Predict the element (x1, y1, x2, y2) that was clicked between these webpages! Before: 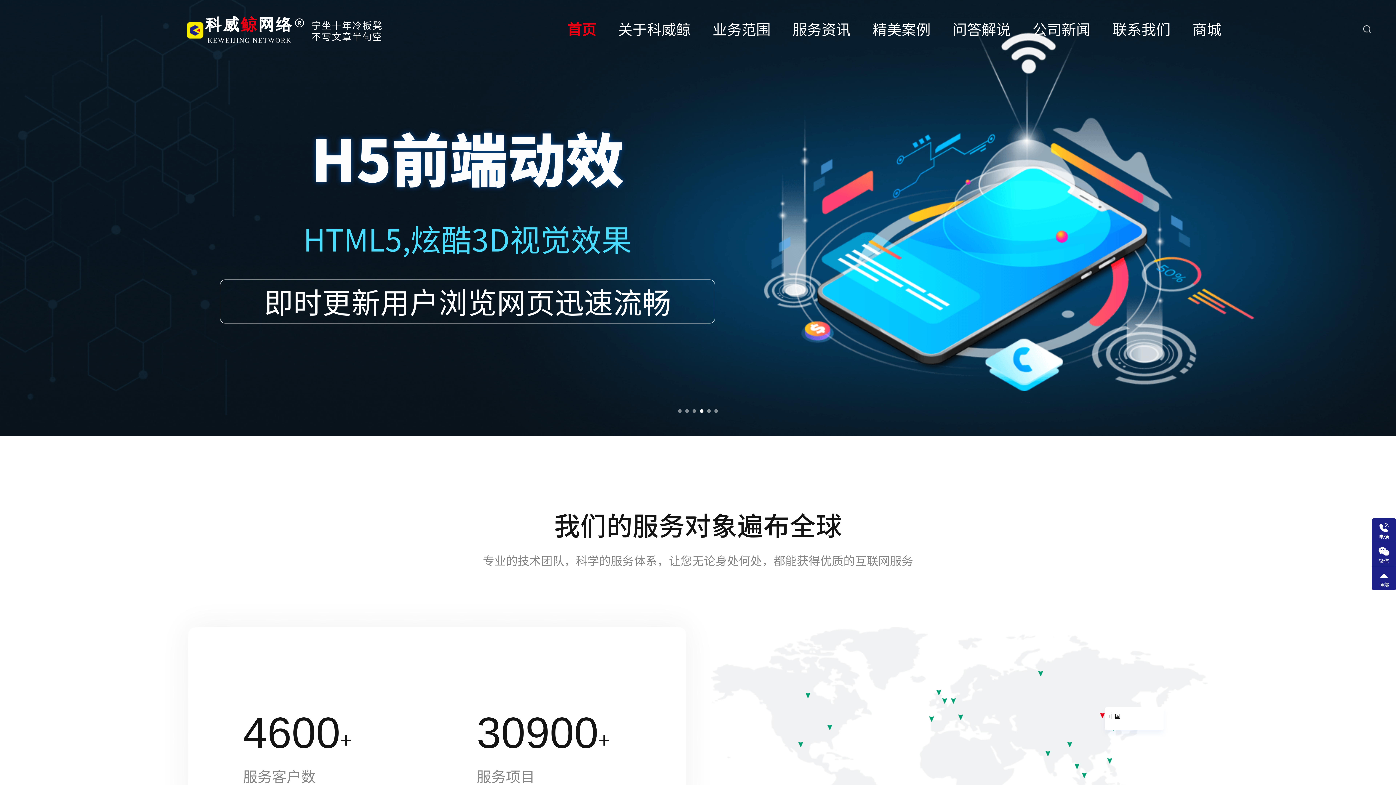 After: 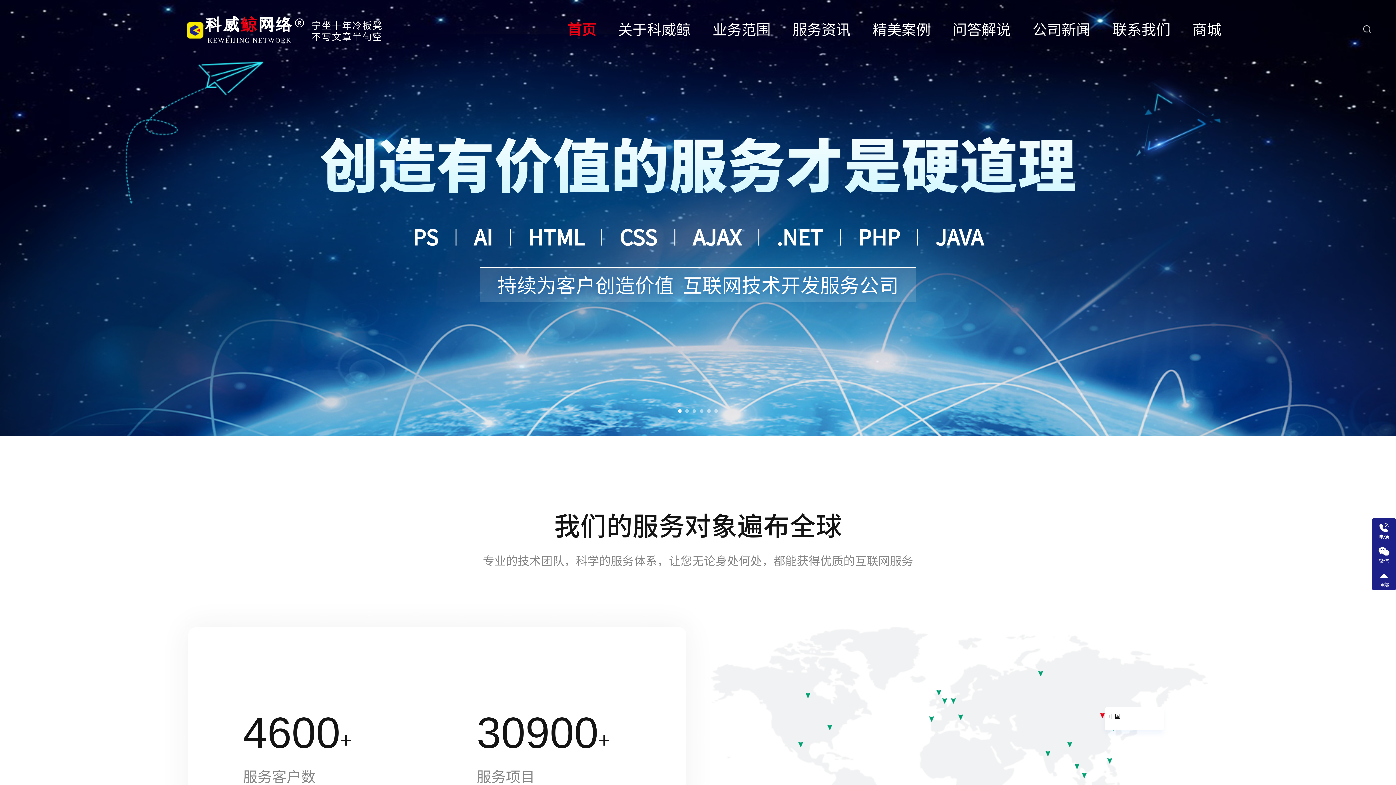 Action: bbox: (1372, 566, 1396, 590) label: 顶部